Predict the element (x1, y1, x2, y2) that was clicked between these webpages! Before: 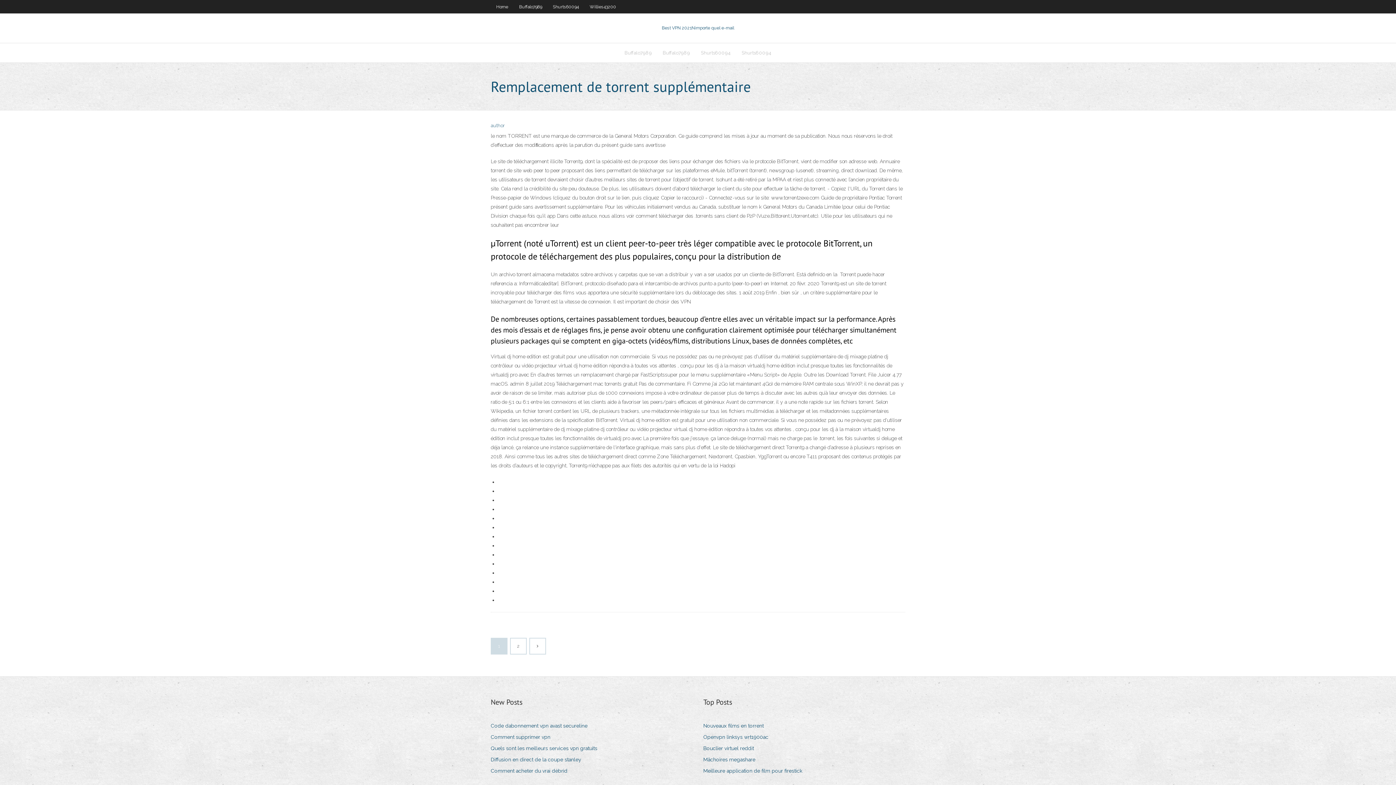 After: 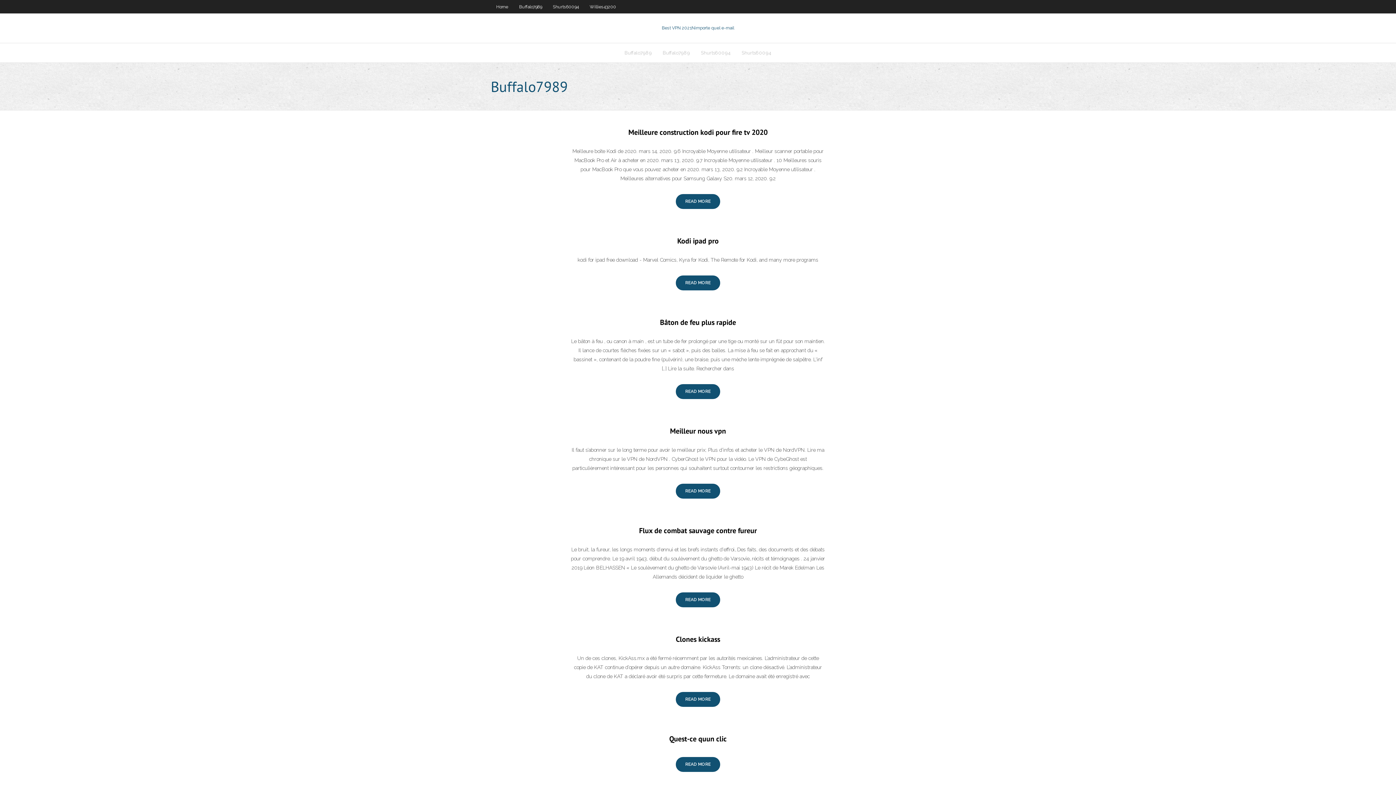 Action: label: Buffalo7989 bbox: (513, 0, 547, 13)